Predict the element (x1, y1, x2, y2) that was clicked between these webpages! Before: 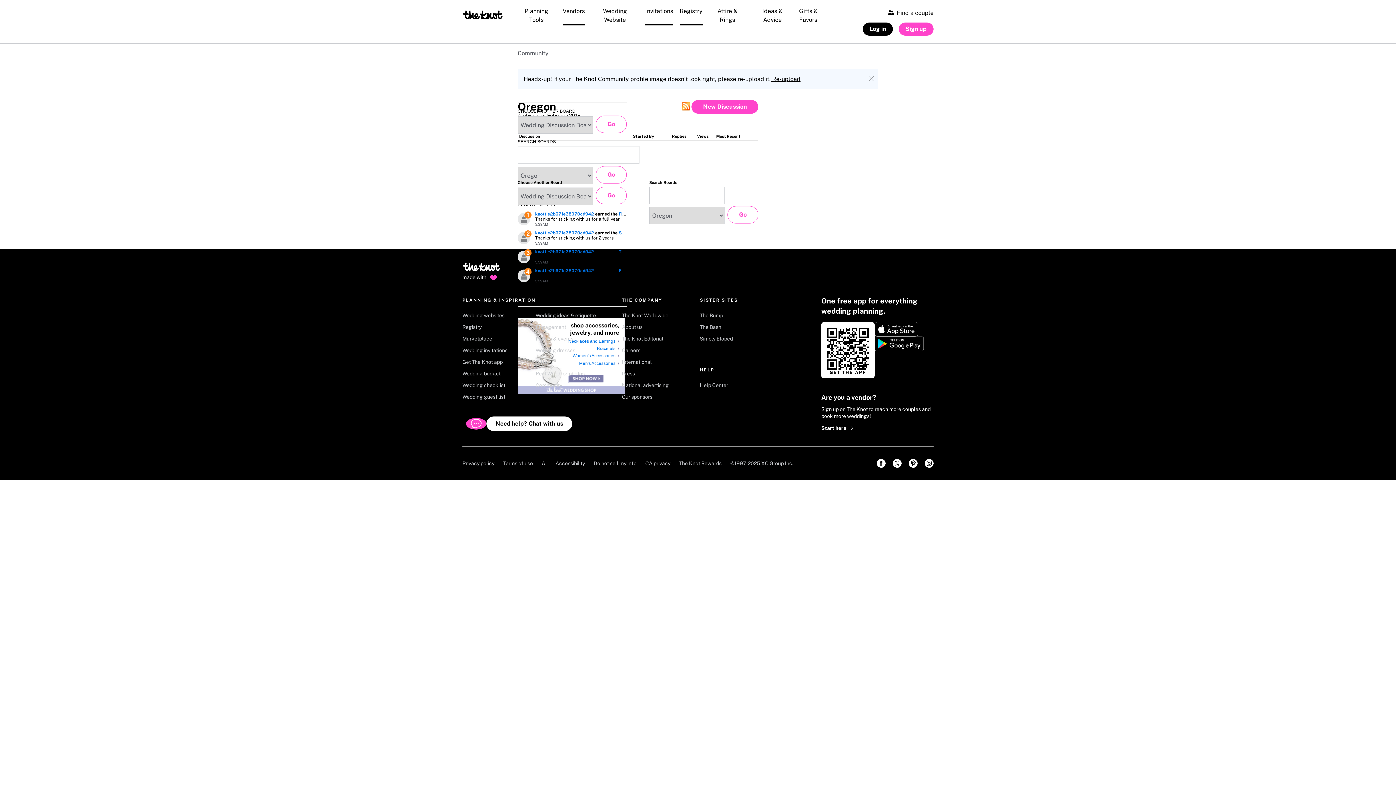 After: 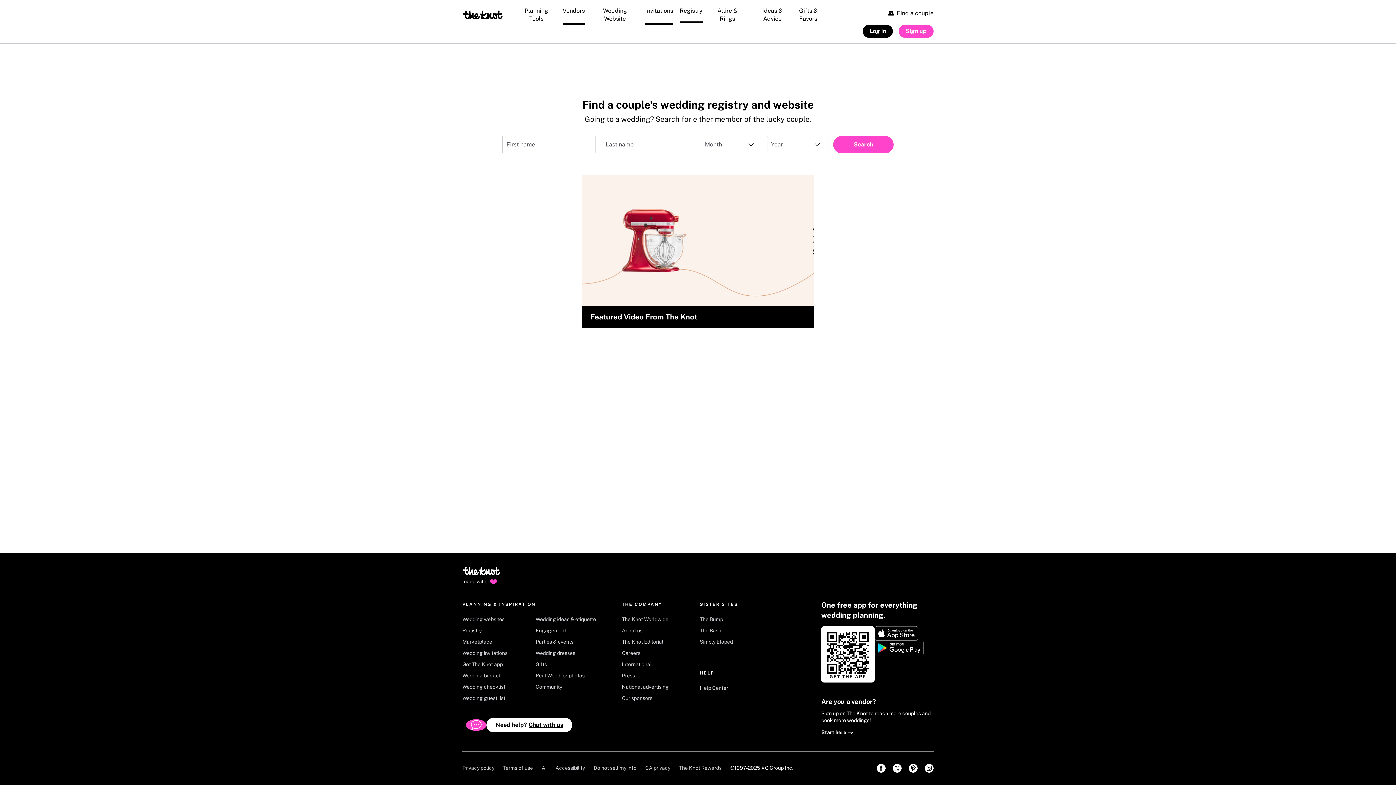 Action: bbox: (888, 9, 933, 15) label: Find a couple